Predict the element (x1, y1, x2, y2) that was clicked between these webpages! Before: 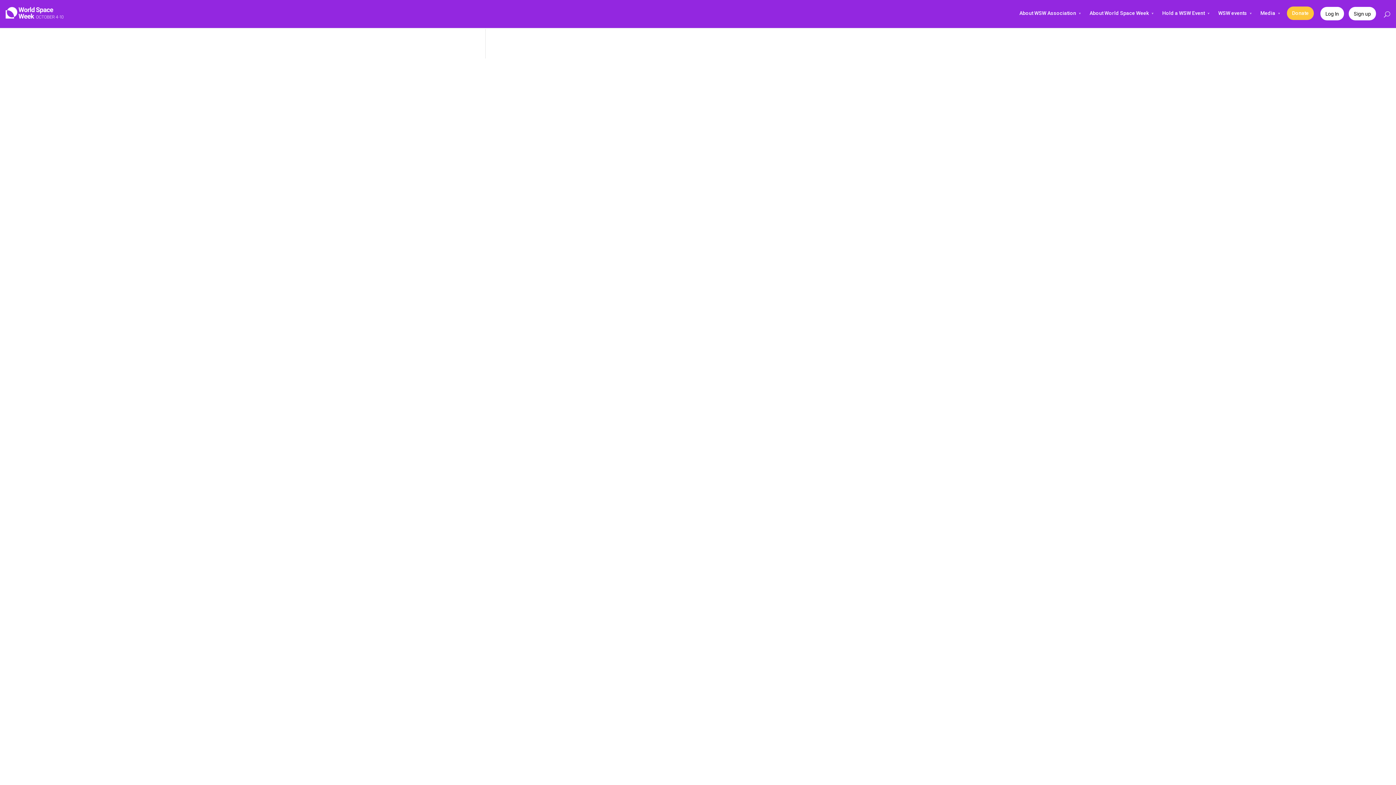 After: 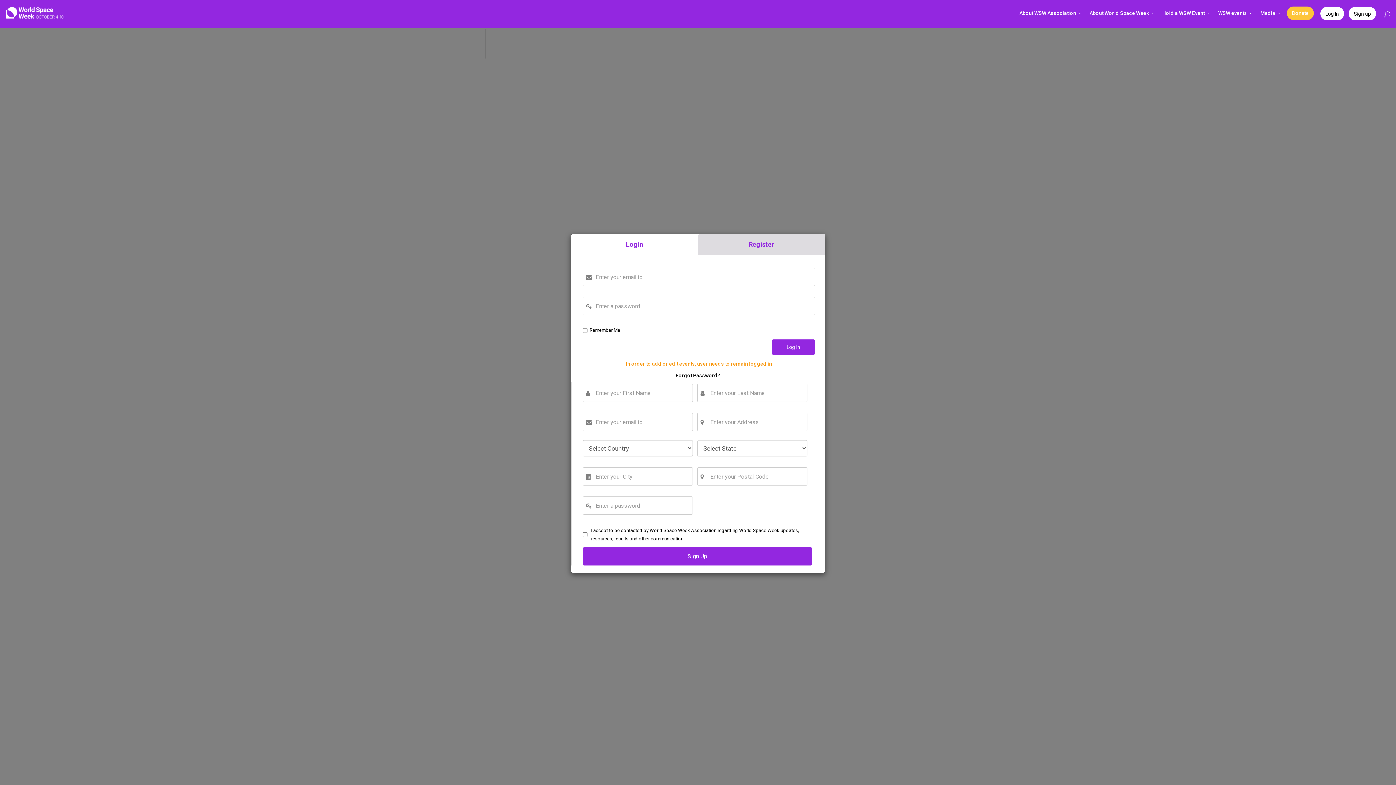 Action: bbox: (1349, 7, 1376, 20) label: Sign up